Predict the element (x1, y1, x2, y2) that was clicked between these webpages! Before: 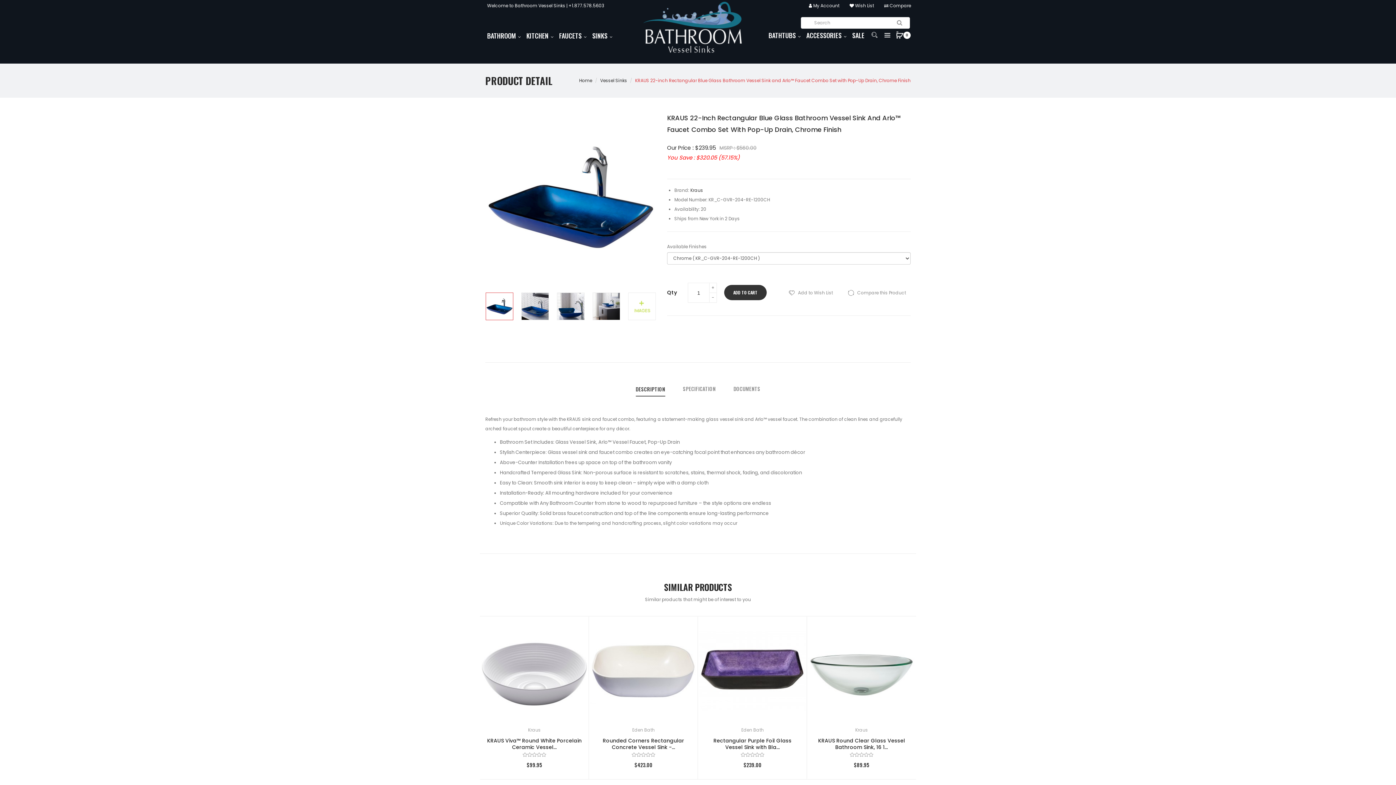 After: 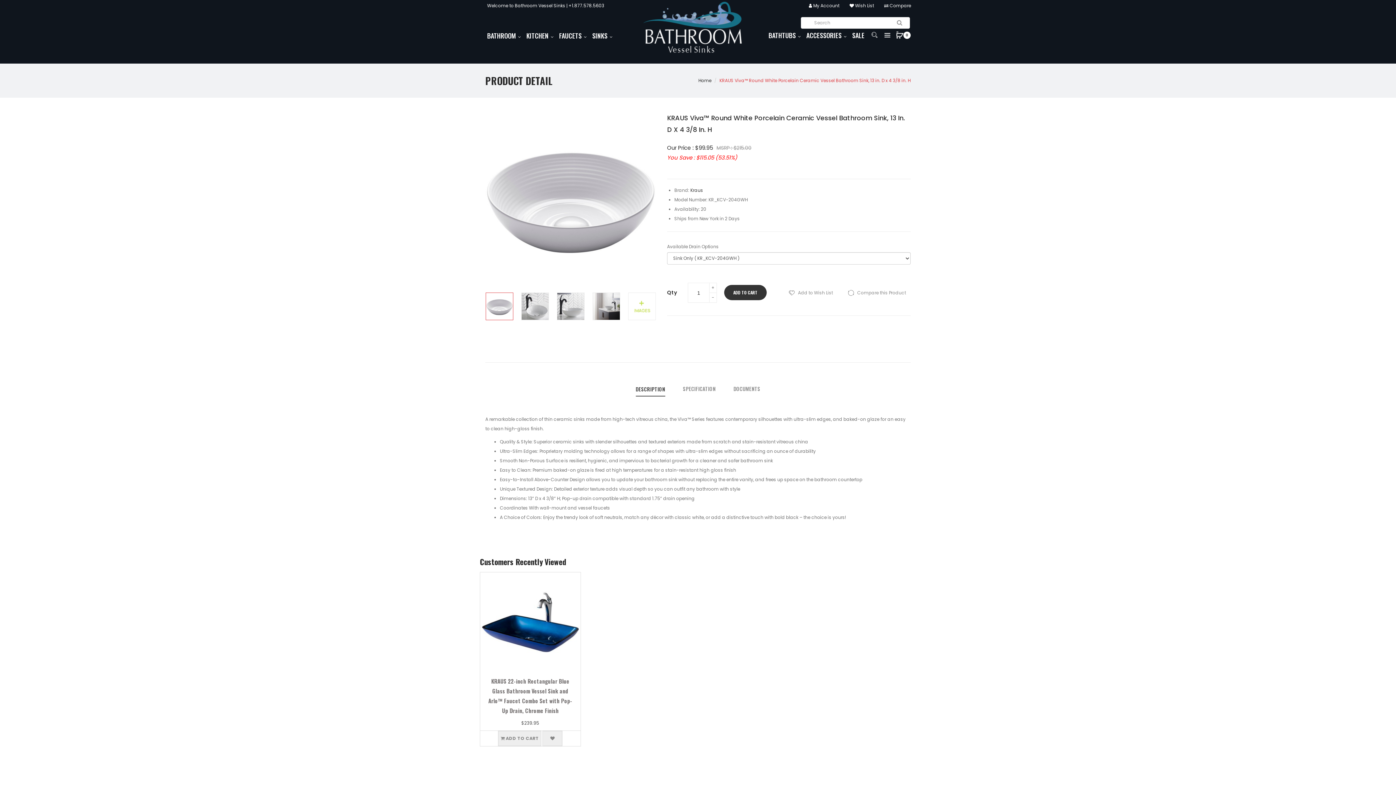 Action: label: KRAUS Viva™ Round White Porcelain Ceramic Vessel... bbox: (487, 737, 581, 751)